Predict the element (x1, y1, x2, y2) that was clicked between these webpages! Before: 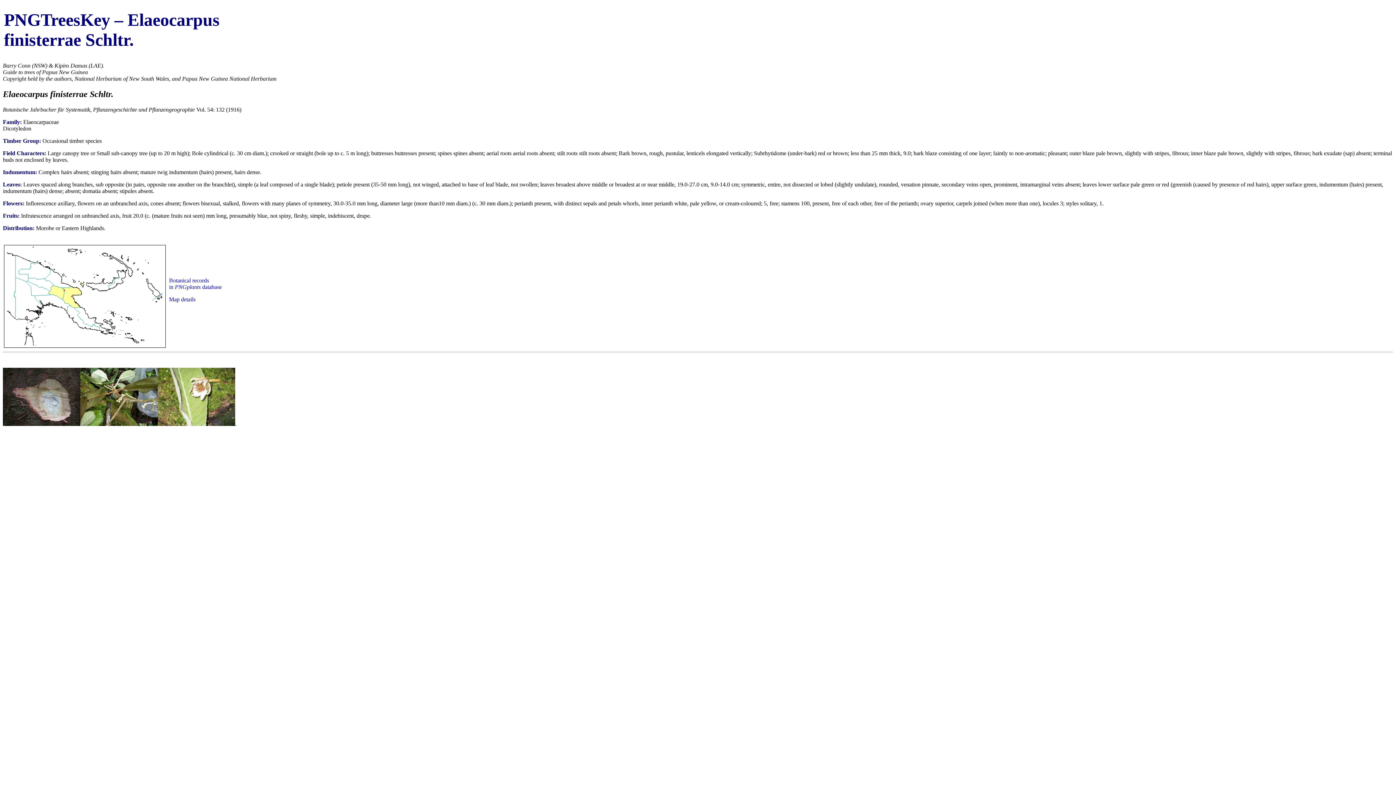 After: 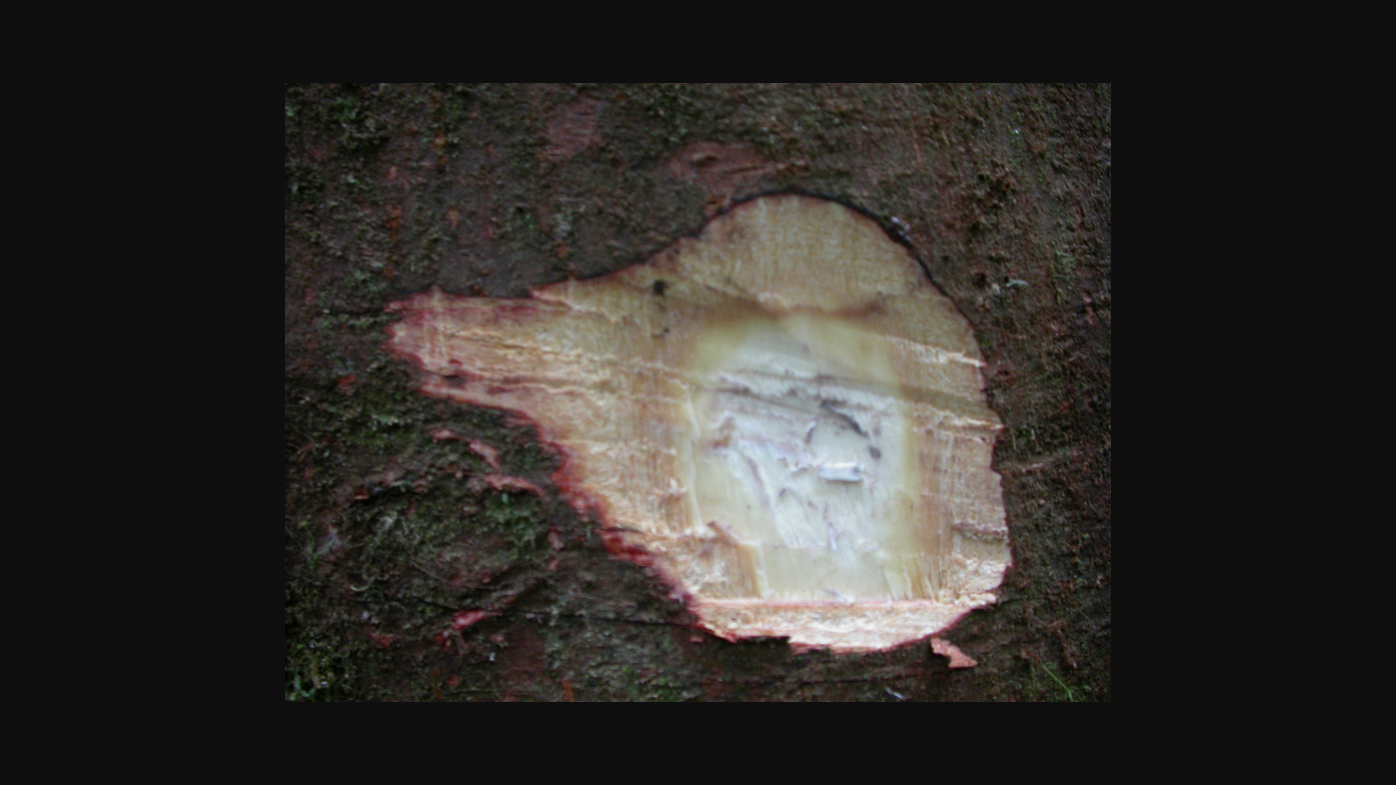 Action: bbox: (2, 421, 80, 427)